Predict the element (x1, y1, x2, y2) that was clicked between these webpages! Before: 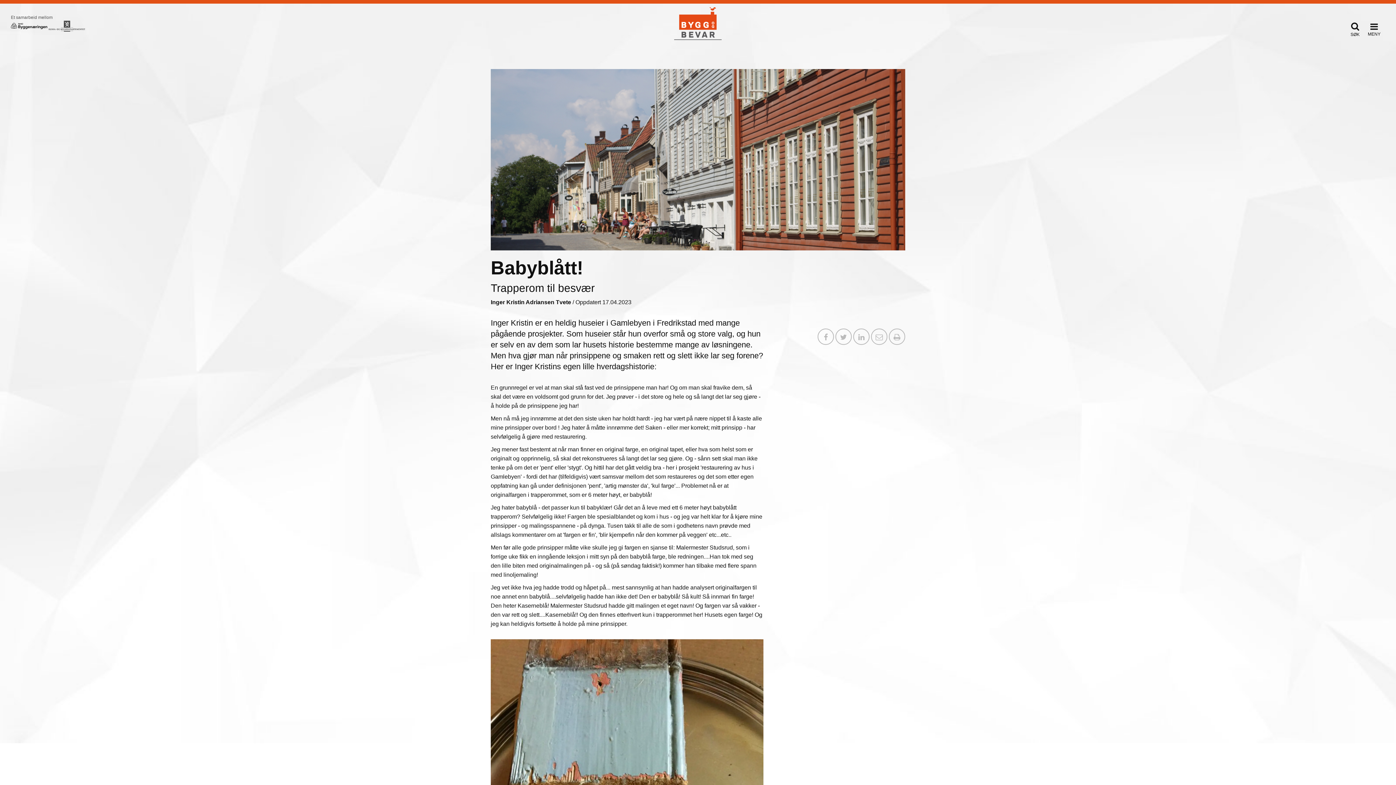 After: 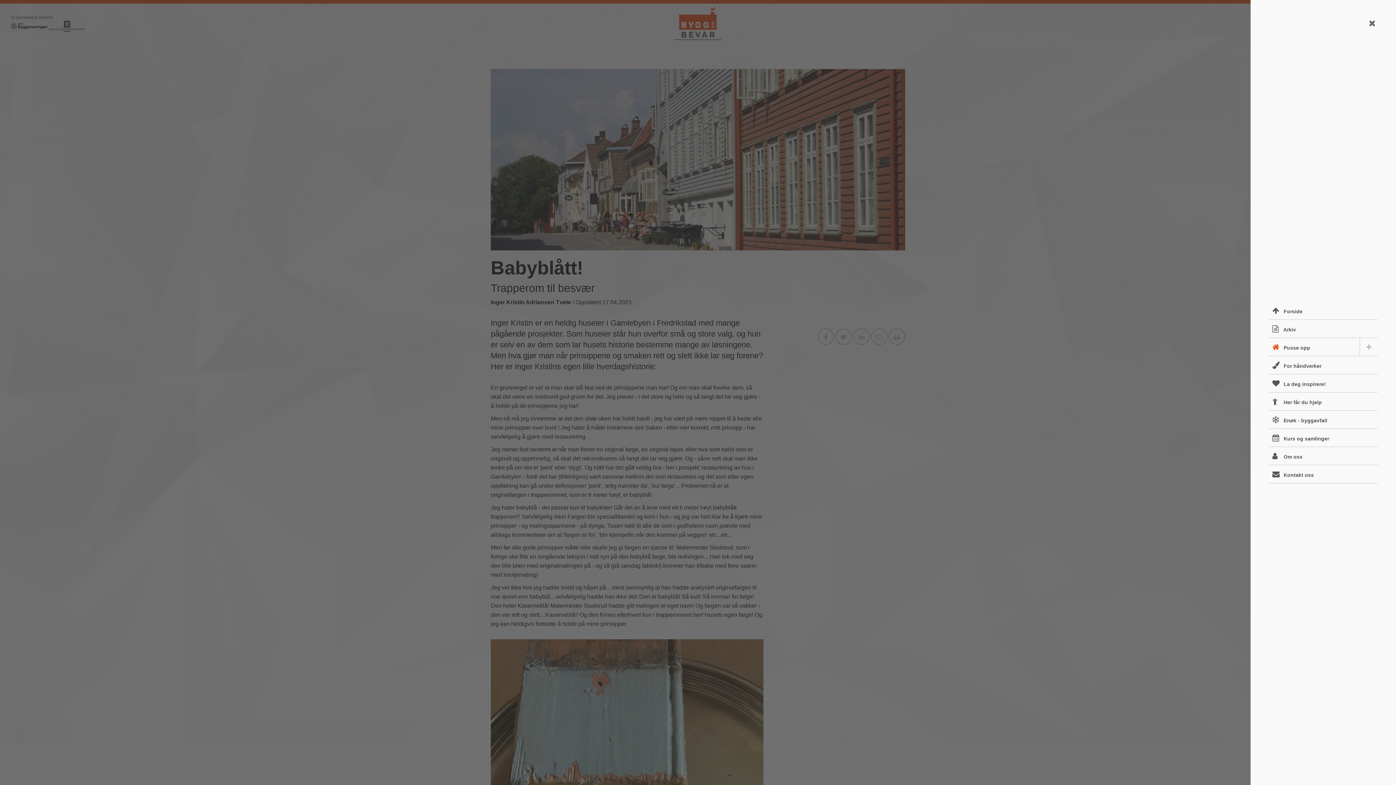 Action: bbox: (1363, 21, 1385, 37) label: MENY